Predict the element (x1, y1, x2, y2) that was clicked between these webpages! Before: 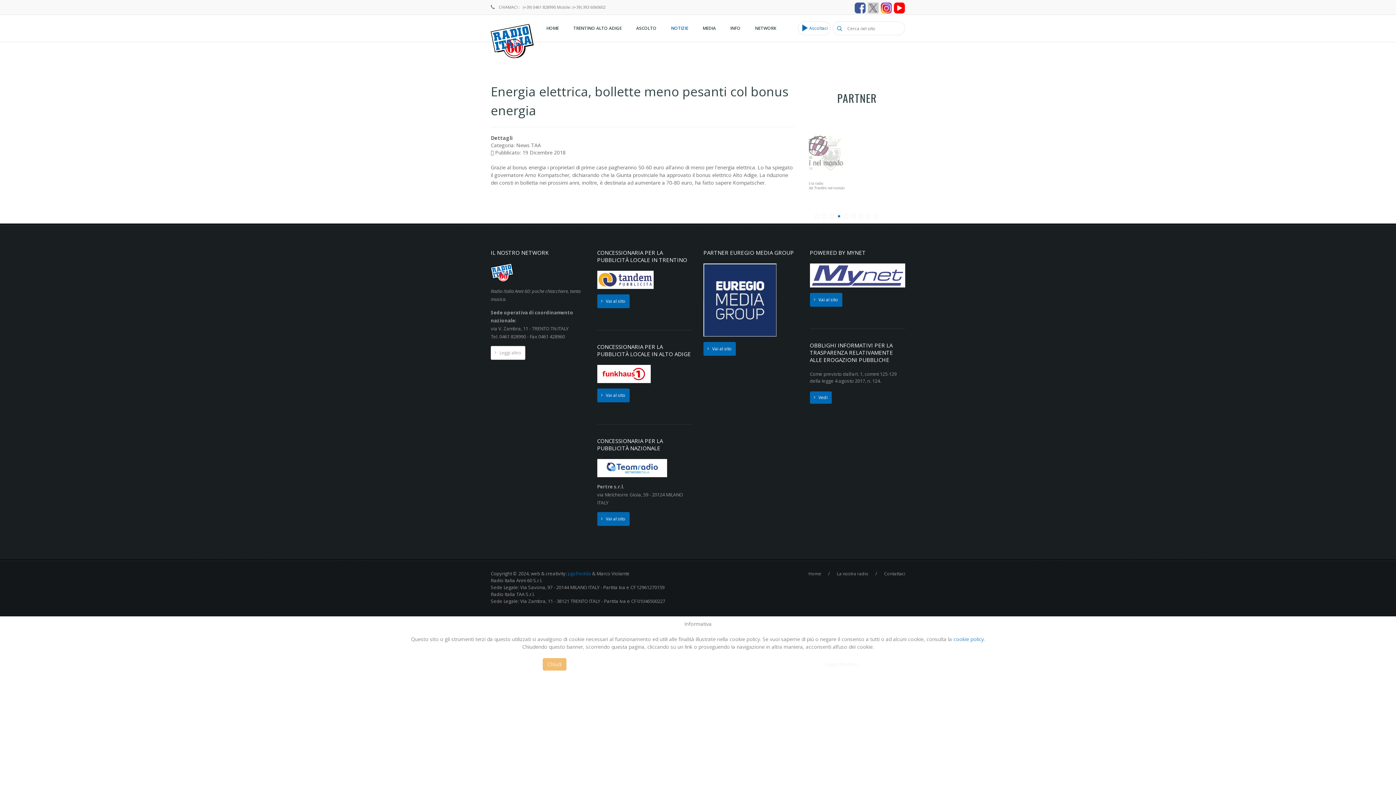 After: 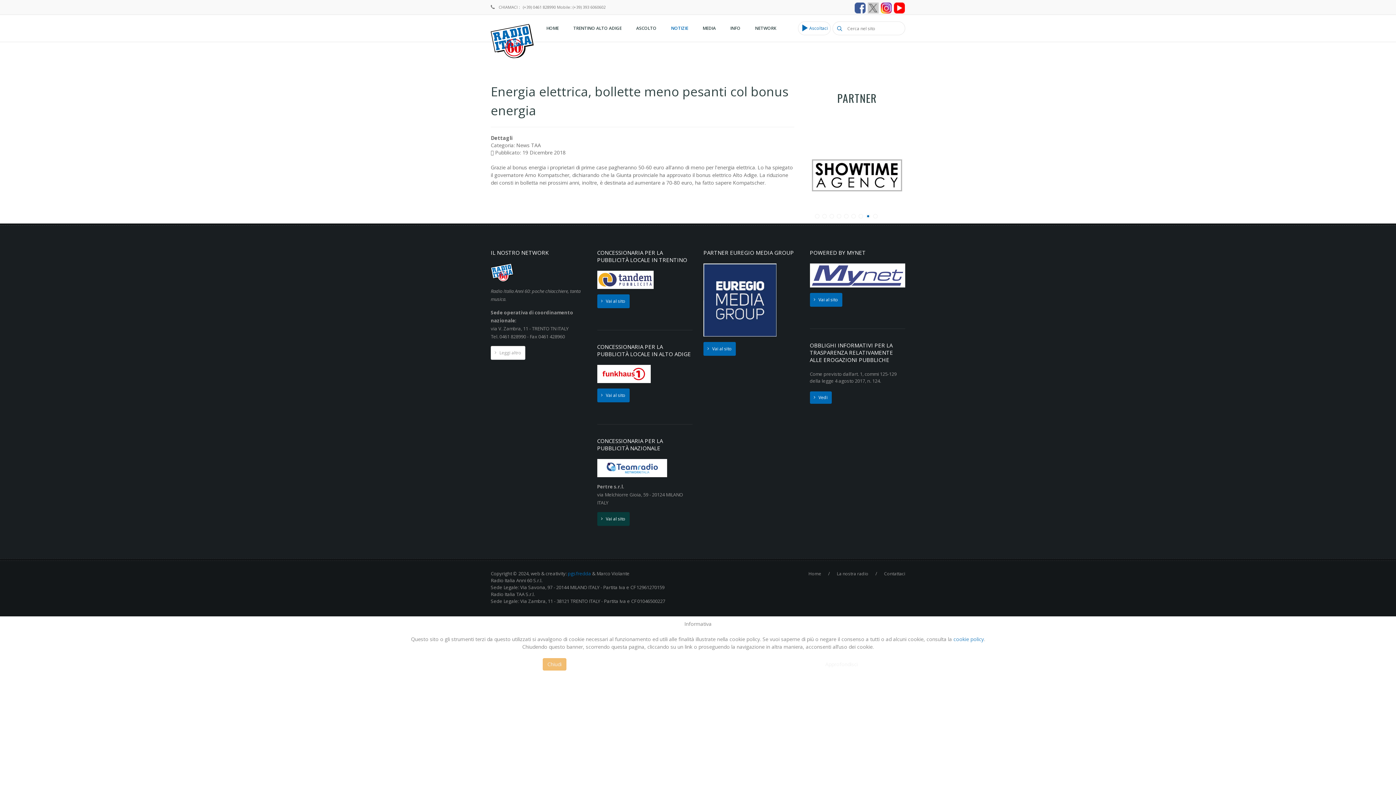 Action: bbox: (597, 512, 629, 526) label: Vai al sito